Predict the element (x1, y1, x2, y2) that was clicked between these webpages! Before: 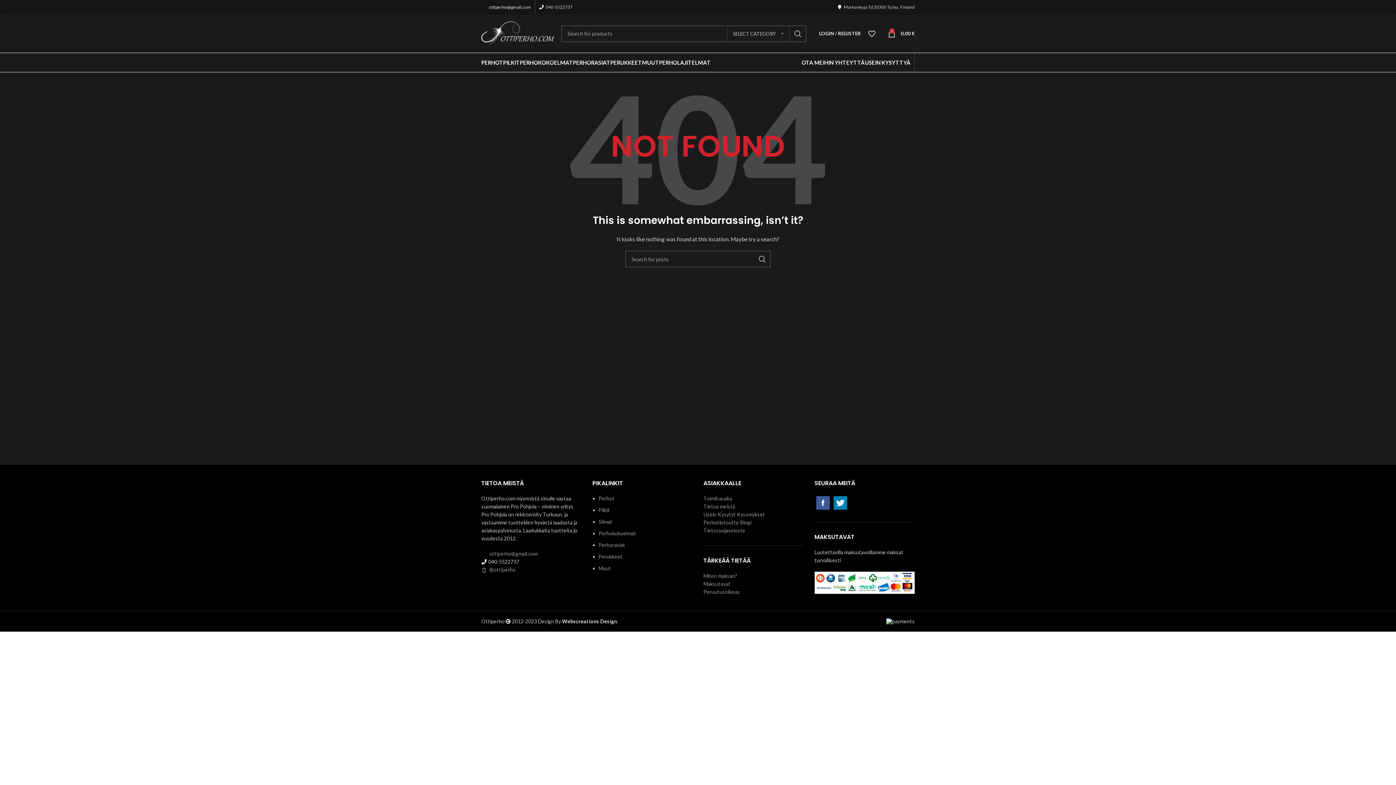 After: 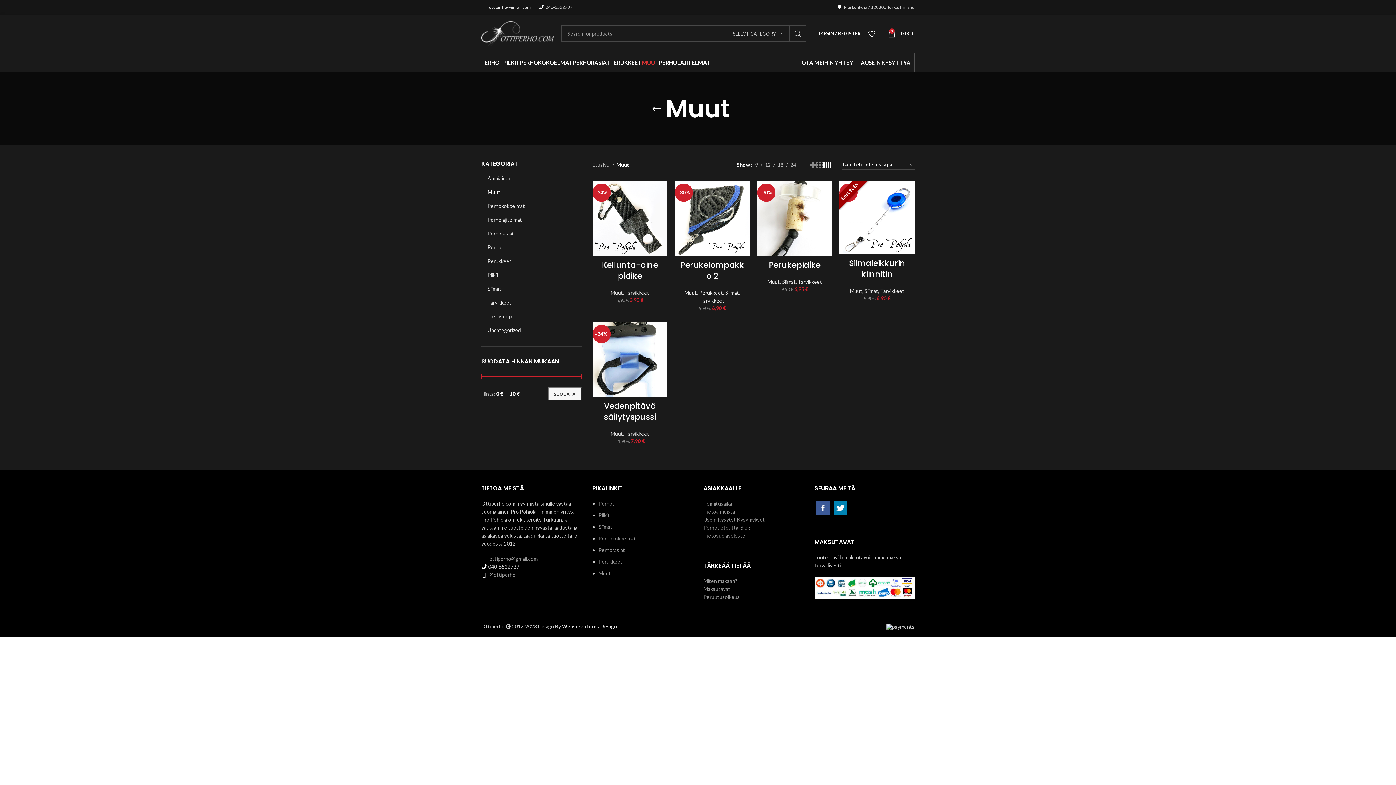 Action: label: Muut bbox: (598, 565, 611, 571)